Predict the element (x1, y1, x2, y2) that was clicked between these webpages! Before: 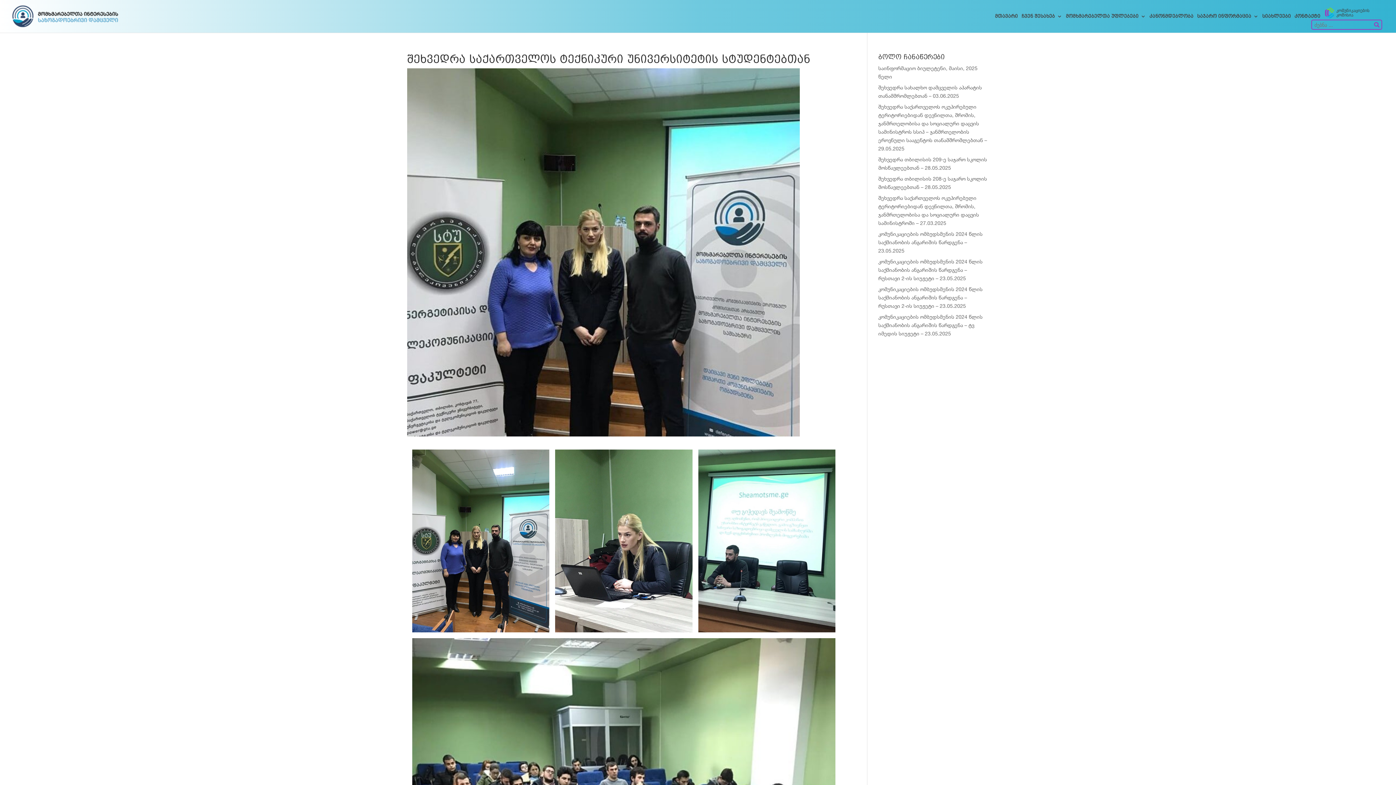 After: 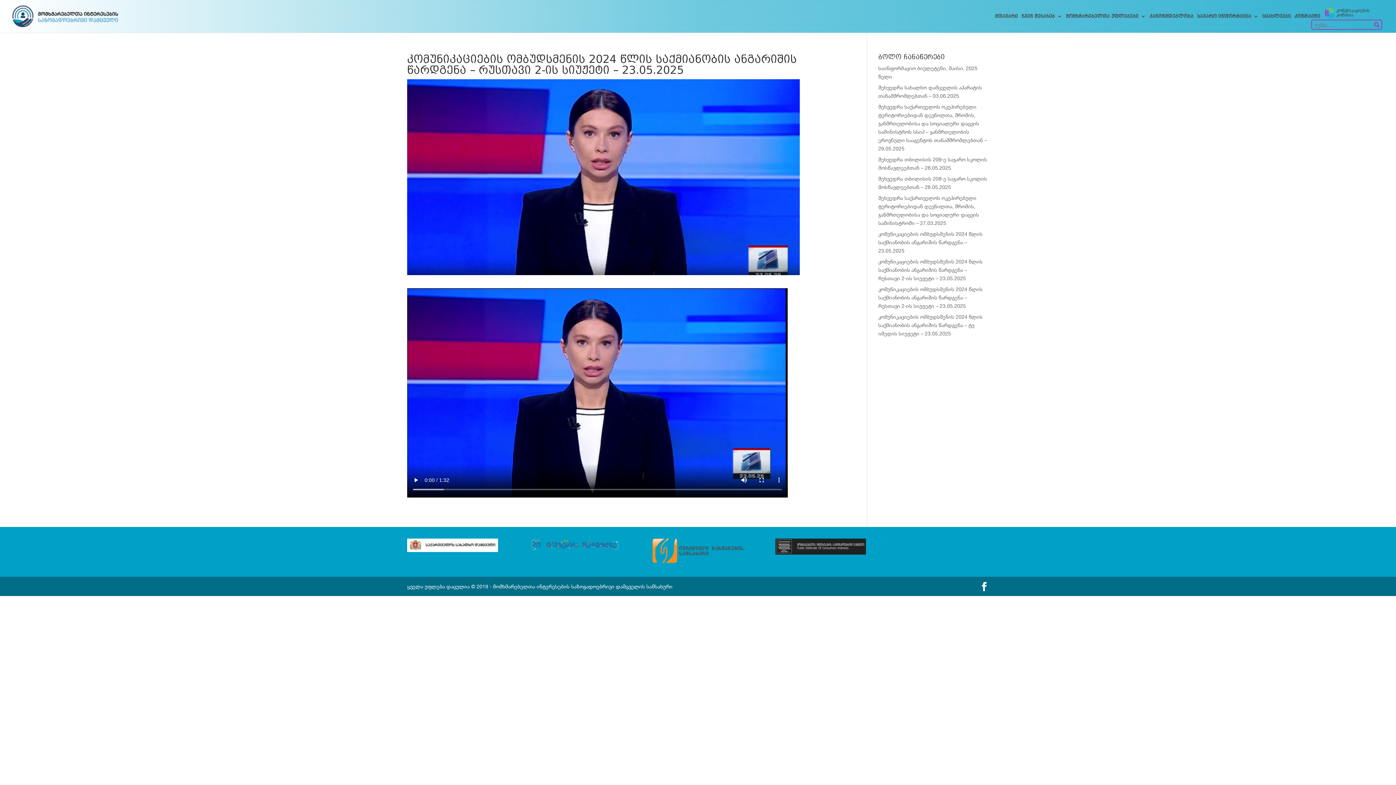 Action: label: კომუნიკაციების ომბუდსმენის 2024 წლის საქმიანობის ანგარიშის წარდგენა – რუსთავი 2-ის სიუჟეტი – 23.05.2025 bbox: (878, 258, 982, 281)